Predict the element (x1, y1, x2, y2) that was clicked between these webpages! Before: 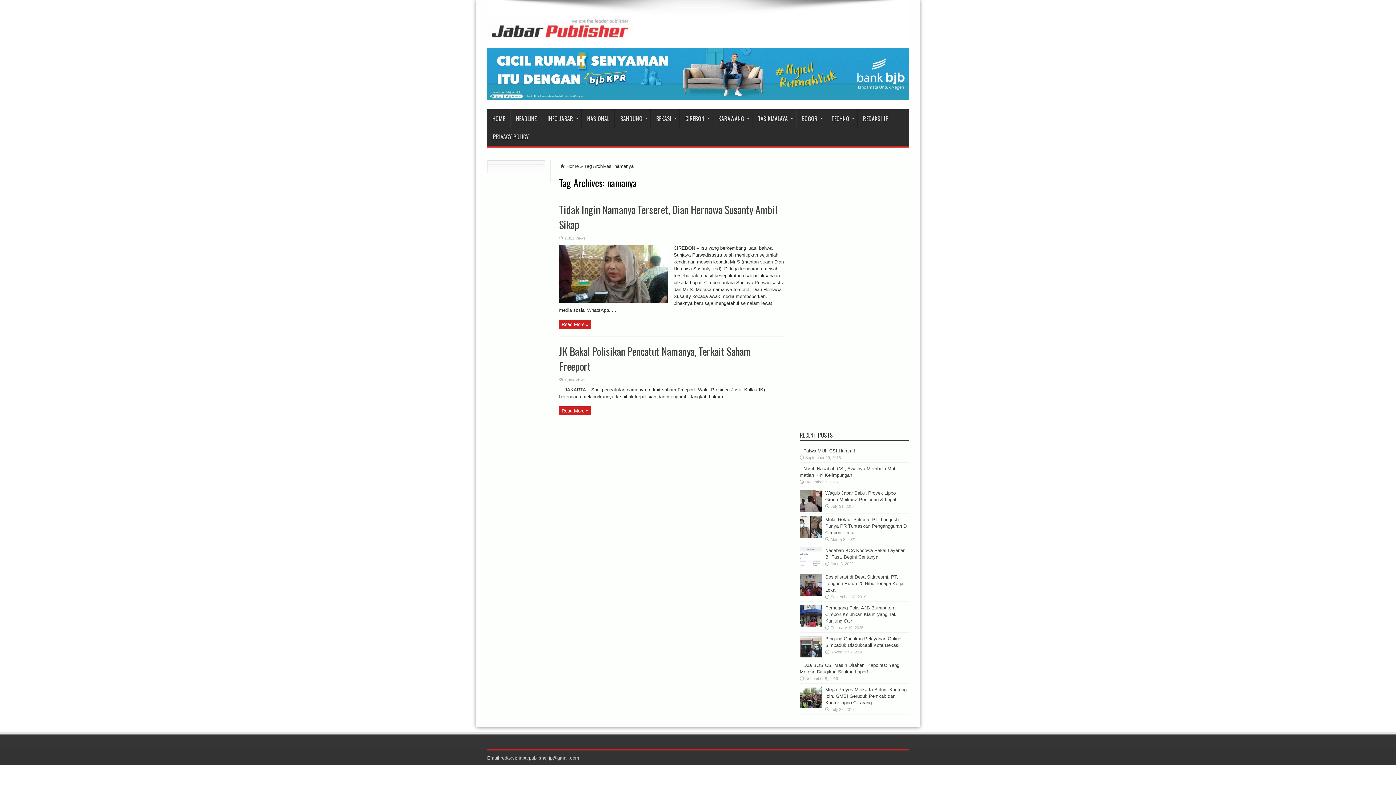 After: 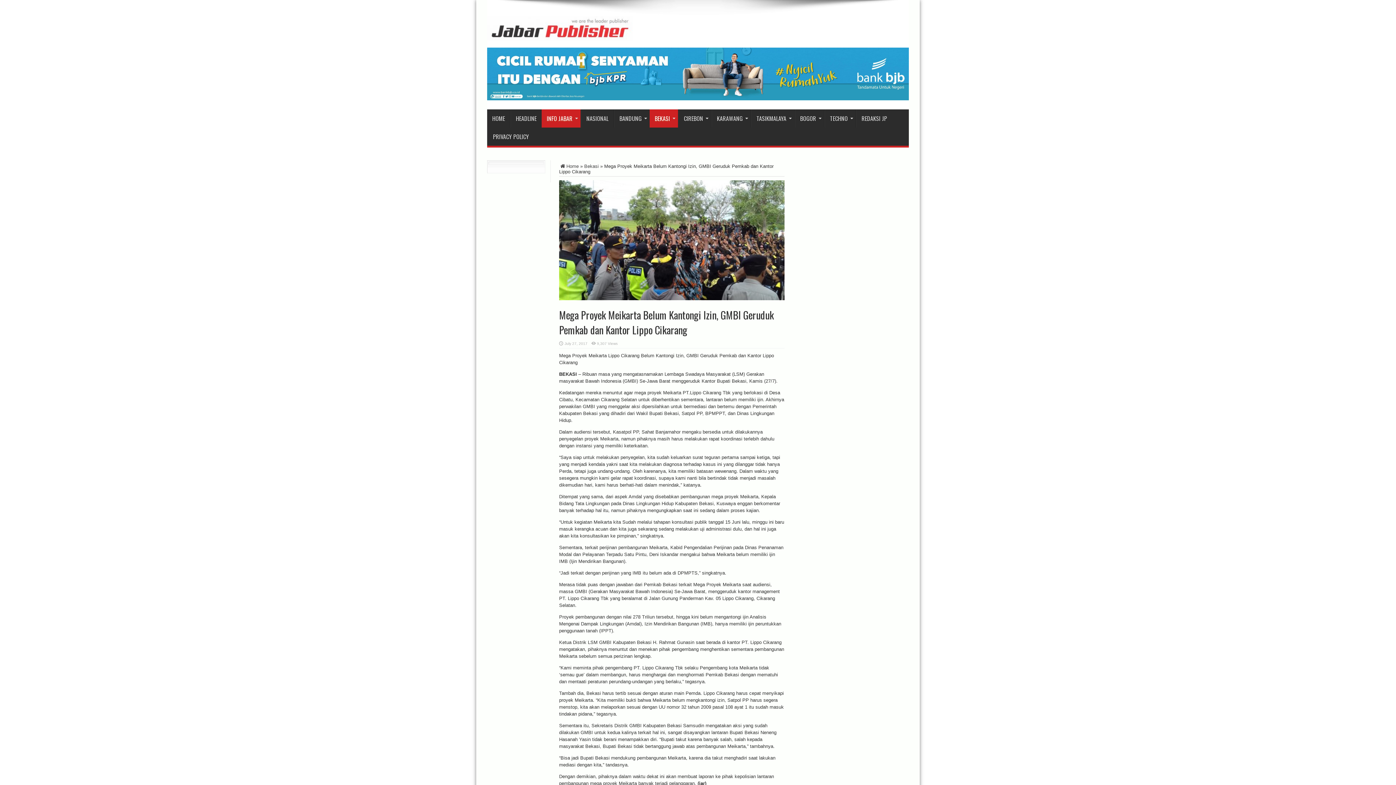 Action: bbox: (800, 704, 821, 709)